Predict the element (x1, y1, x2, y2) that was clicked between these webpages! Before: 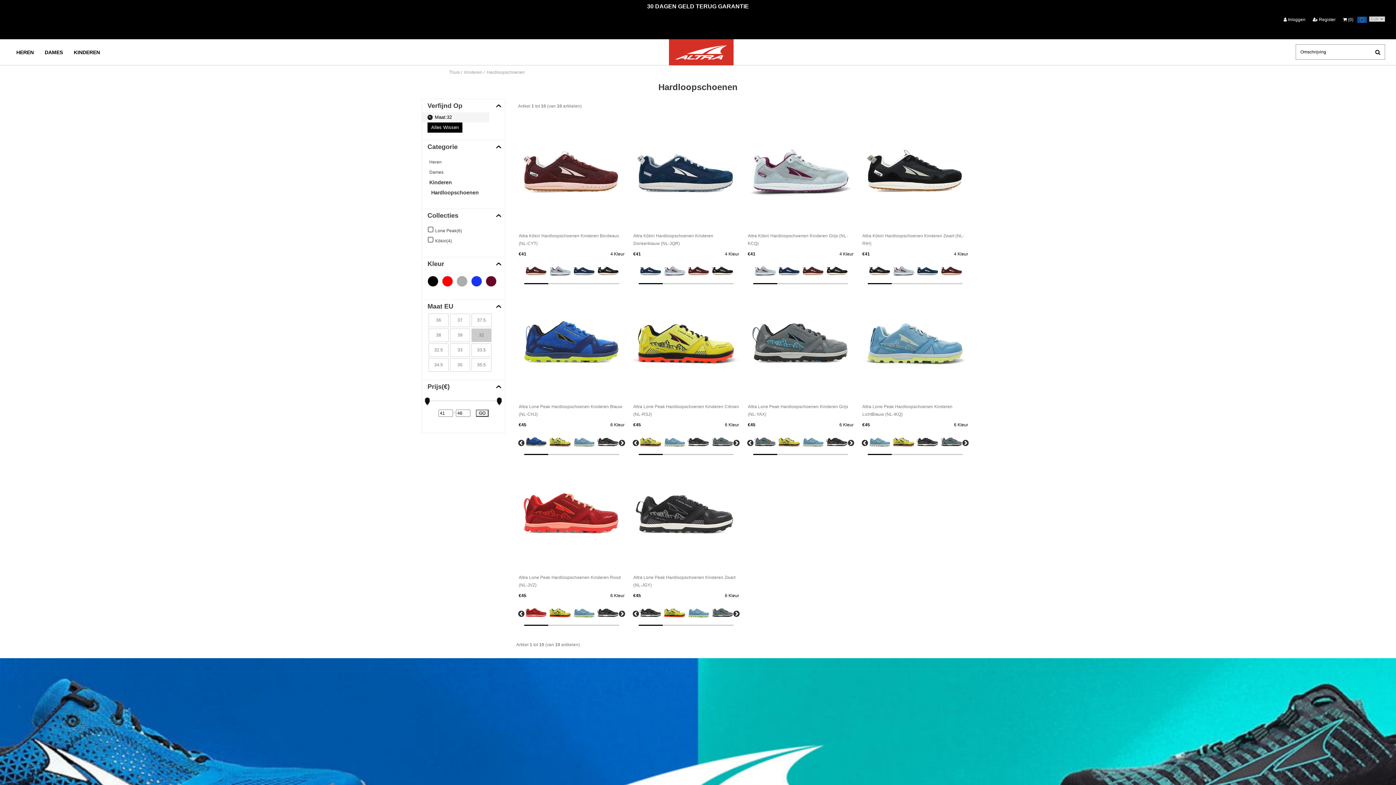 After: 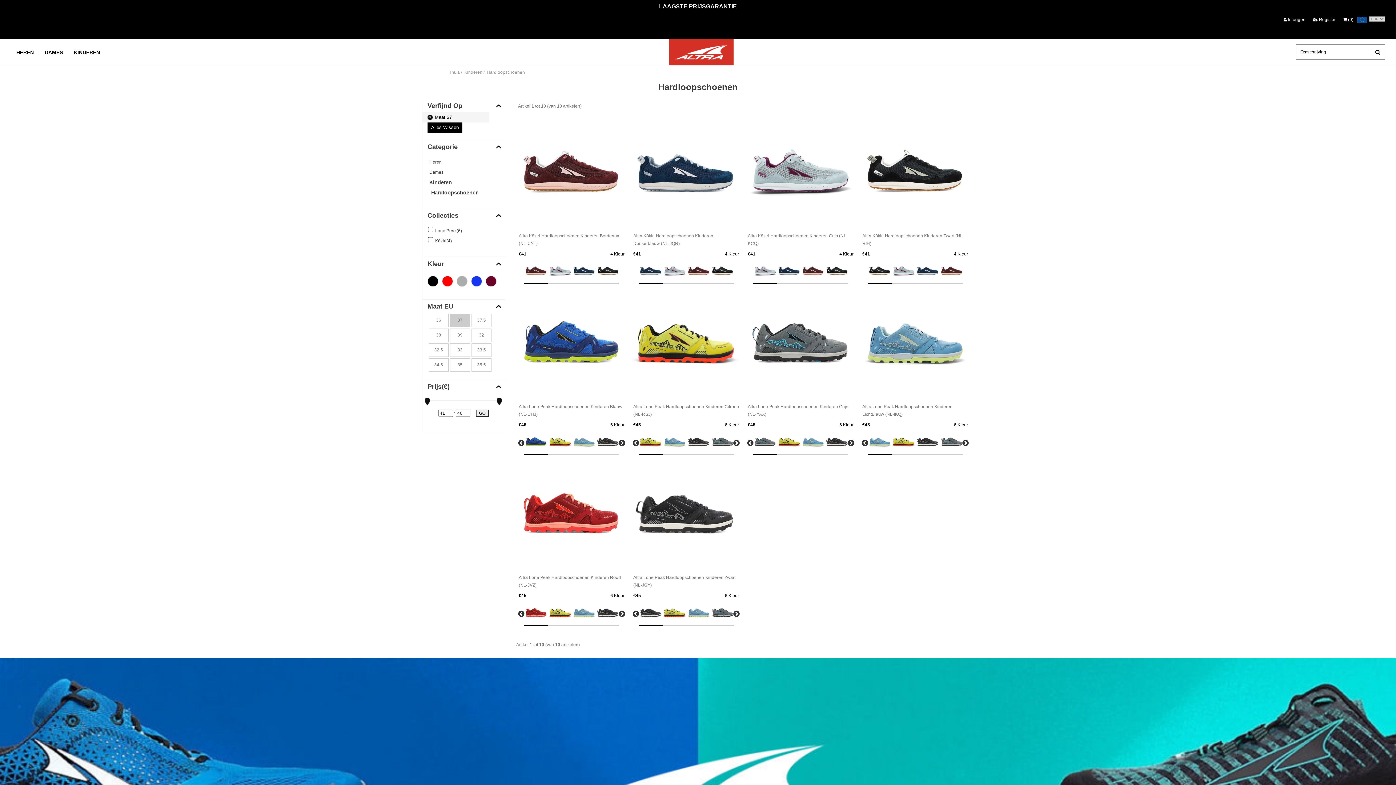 Action: label: 37 bbox: (450, 313, 470, 327)